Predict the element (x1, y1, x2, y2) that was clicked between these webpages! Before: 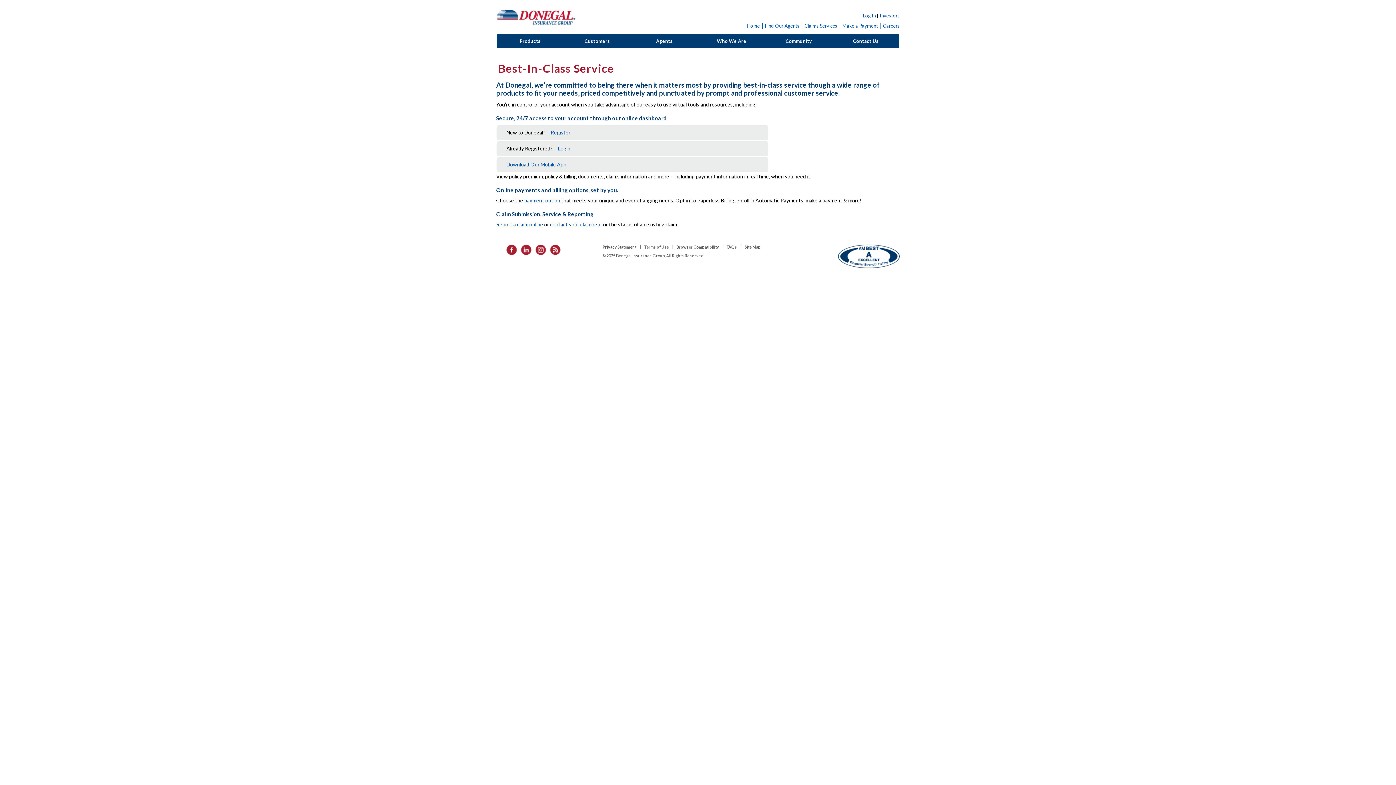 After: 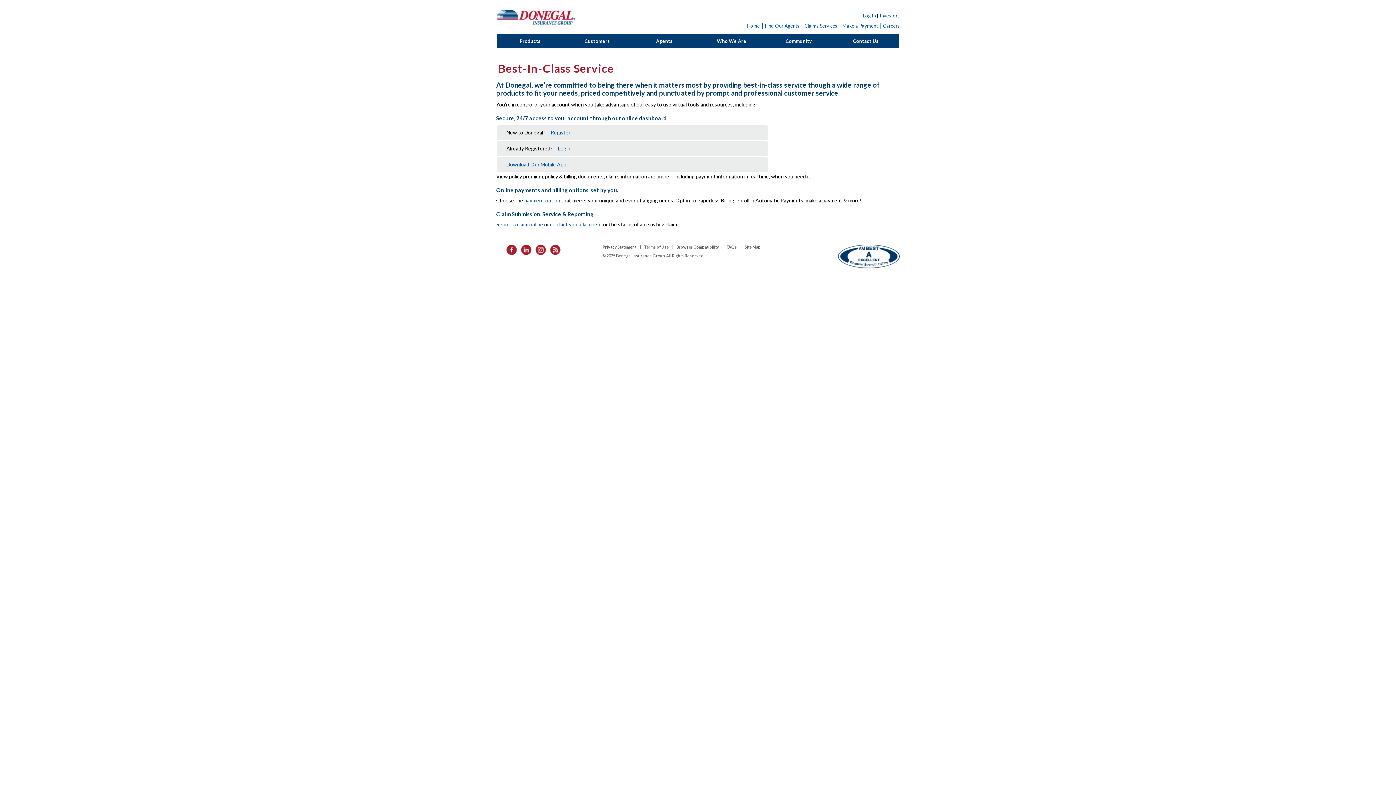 Action: bbox: (531, 247, 546, 251)